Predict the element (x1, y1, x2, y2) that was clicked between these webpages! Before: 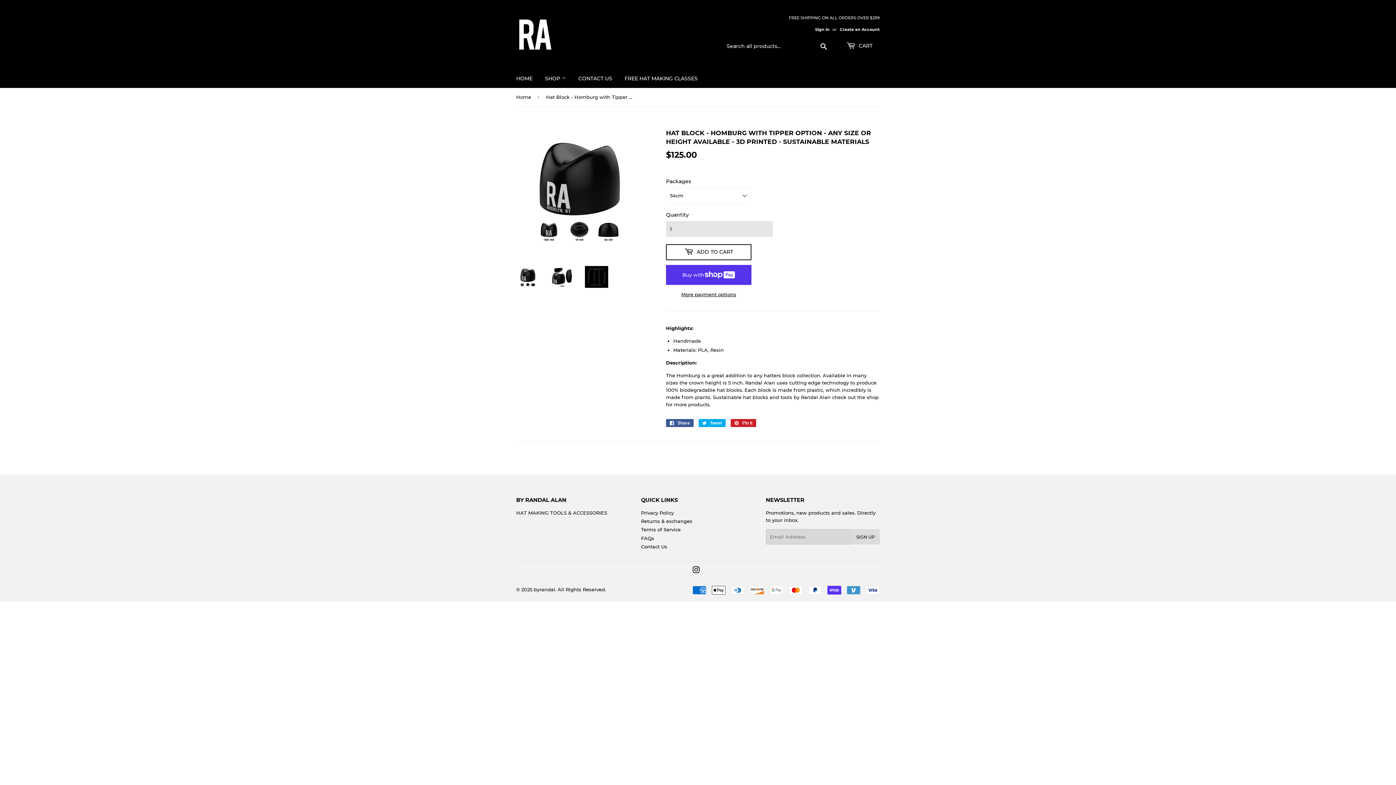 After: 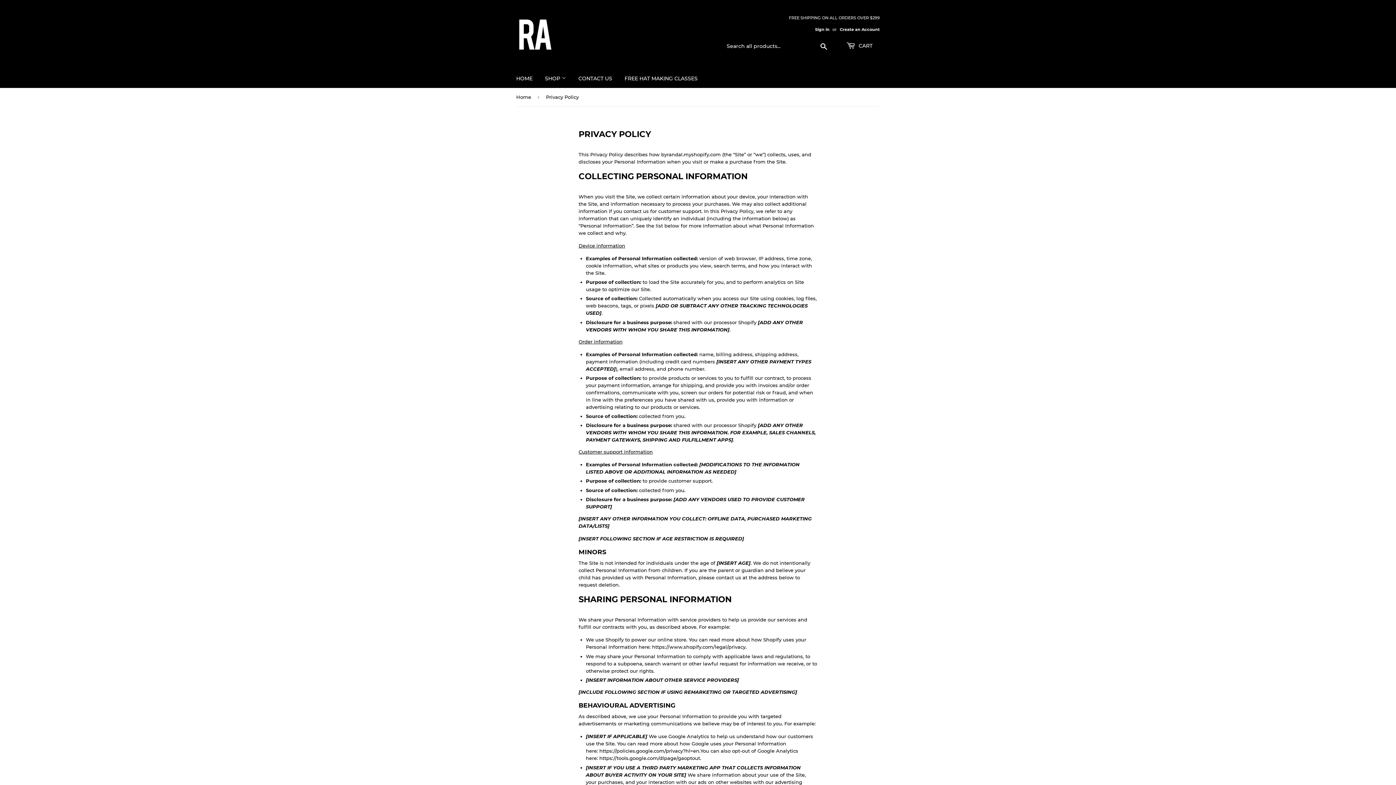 Action: label: Privacy Policy bbox: (641, 510, 673, 515)